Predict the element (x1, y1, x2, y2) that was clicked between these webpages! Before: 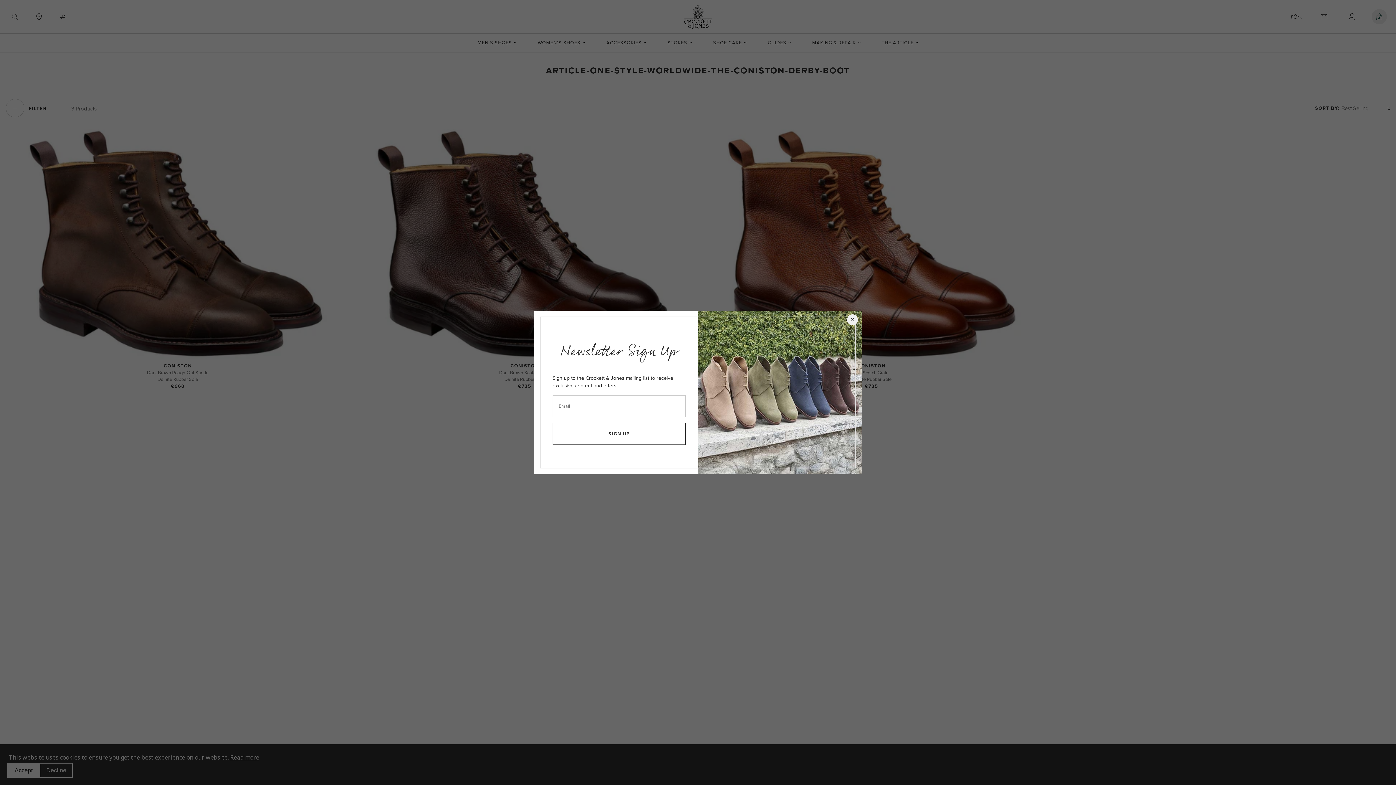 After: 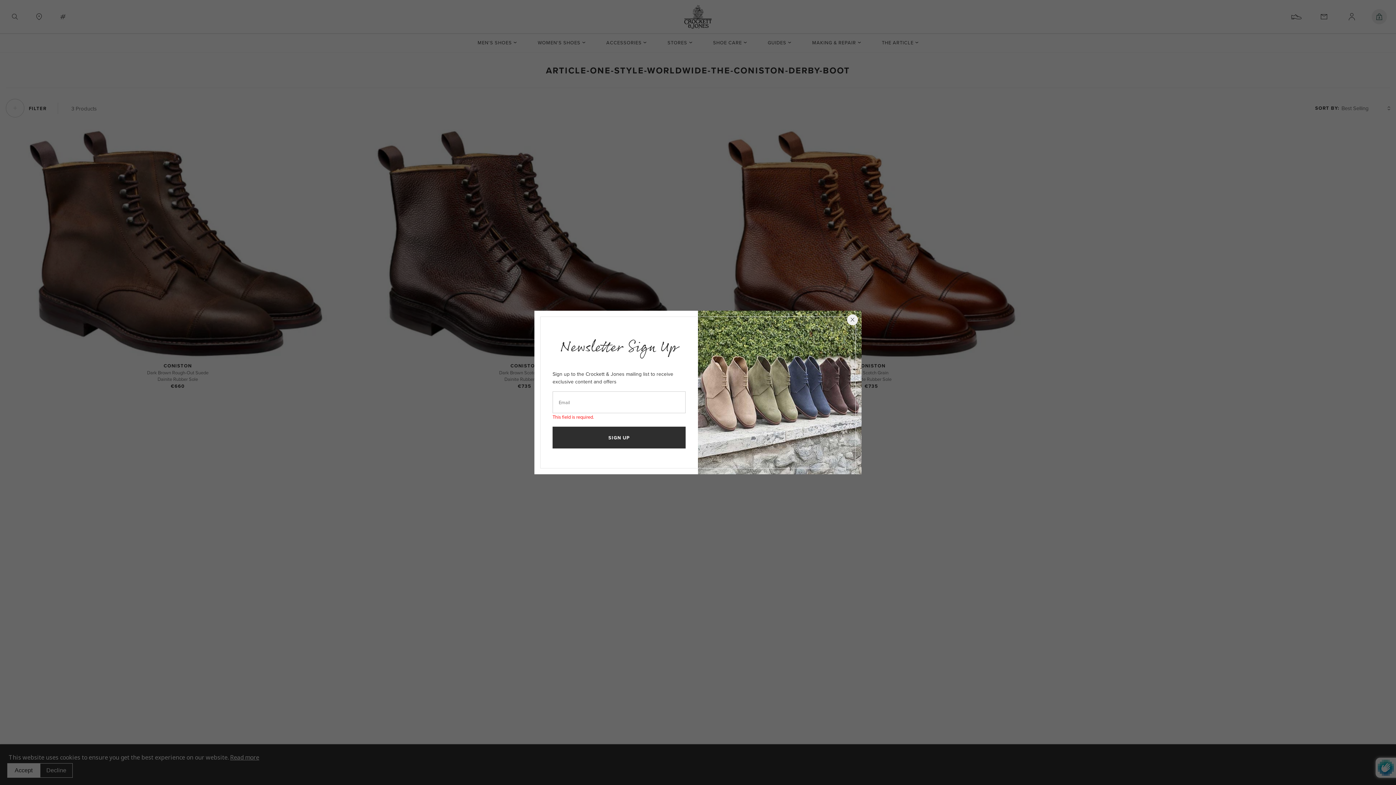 Action: label: SIGN UP bbox: (552, 423, 685, 444)